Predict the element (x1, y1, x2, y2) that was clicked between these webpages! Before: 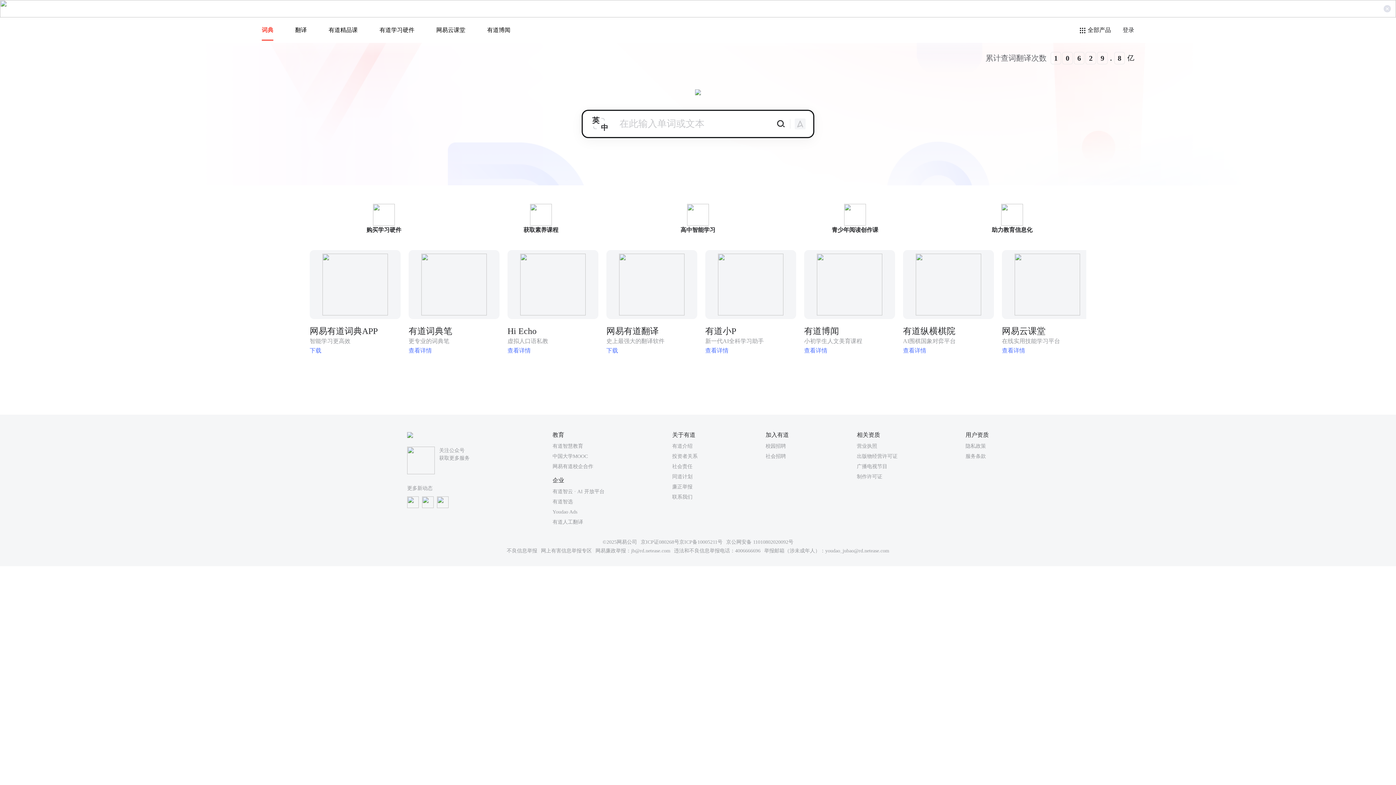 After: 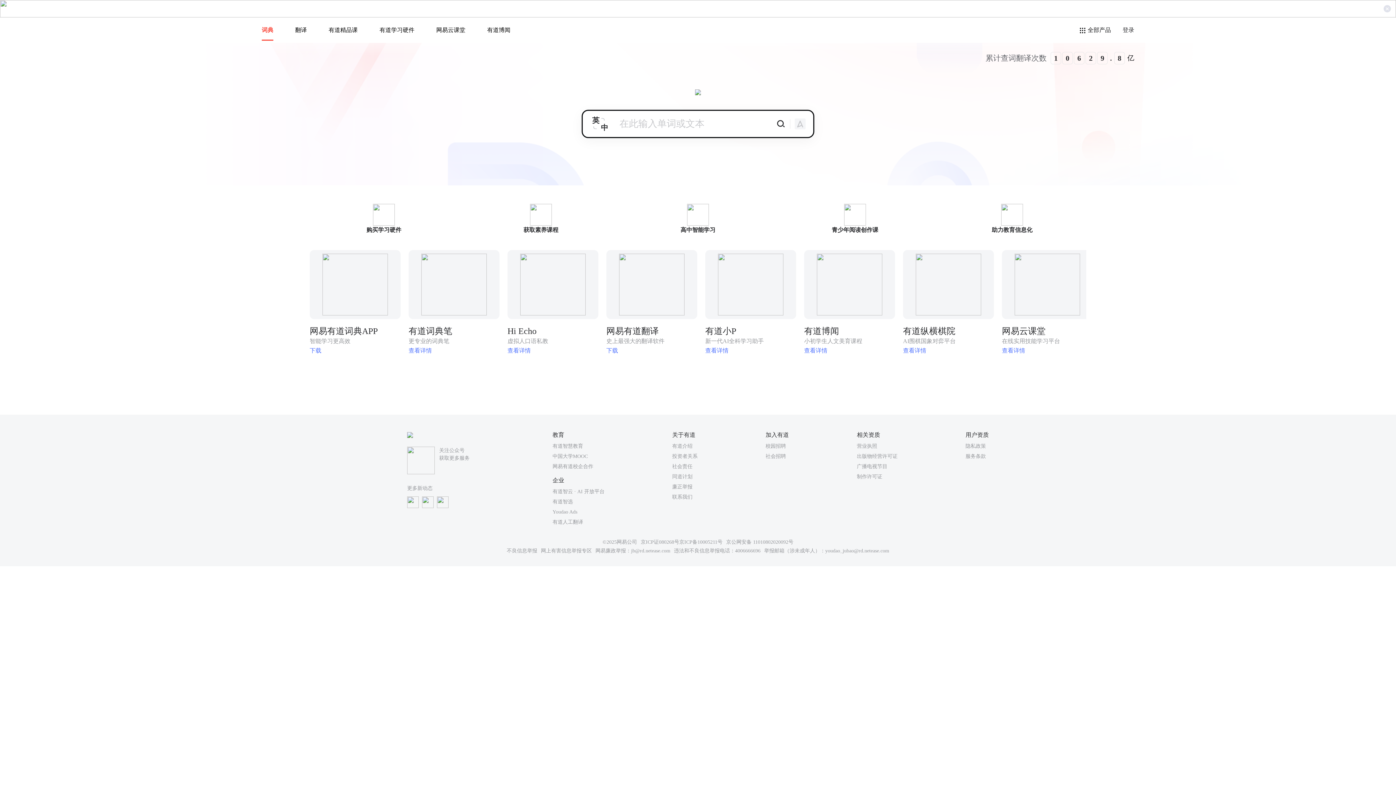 Action: bbox: (631, 548, 670, 553) label: jb@rd.netease.com